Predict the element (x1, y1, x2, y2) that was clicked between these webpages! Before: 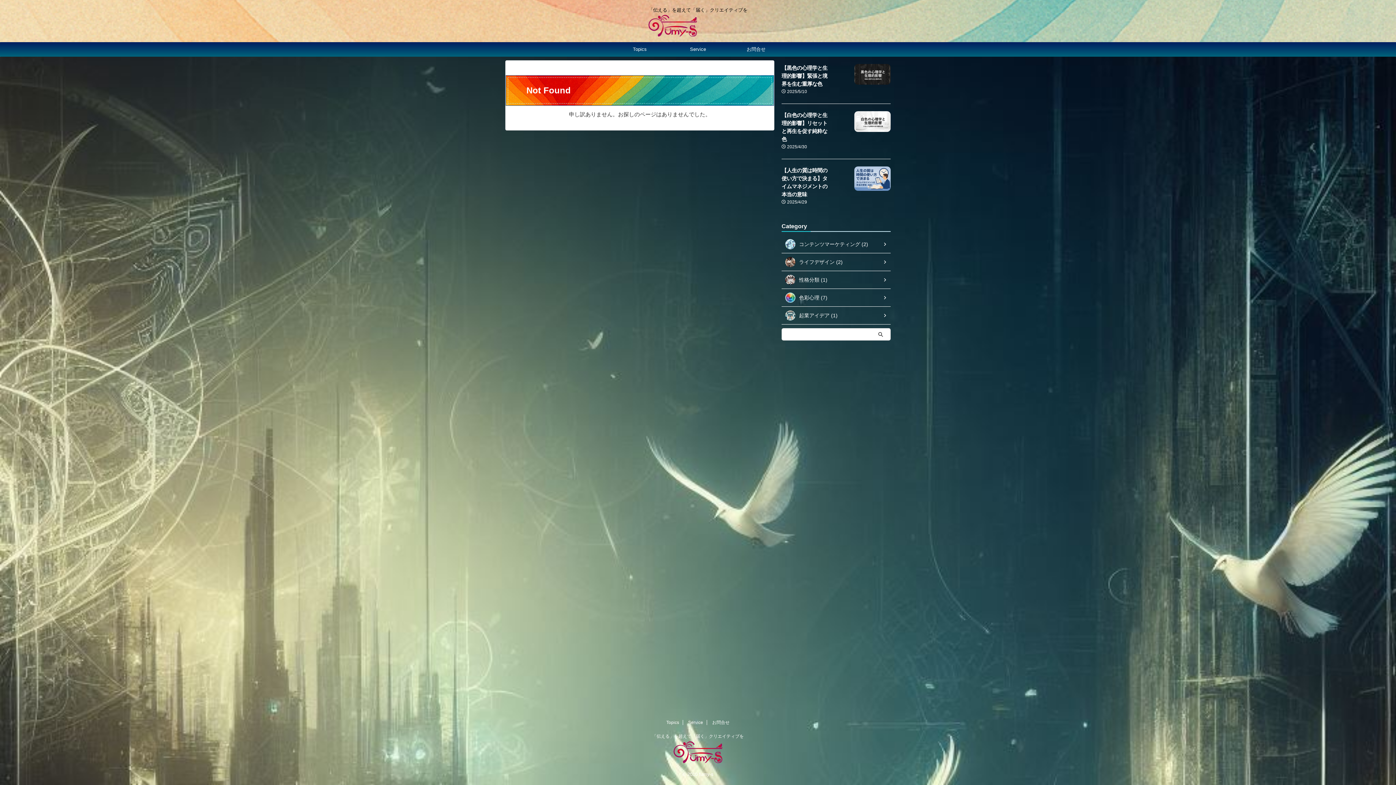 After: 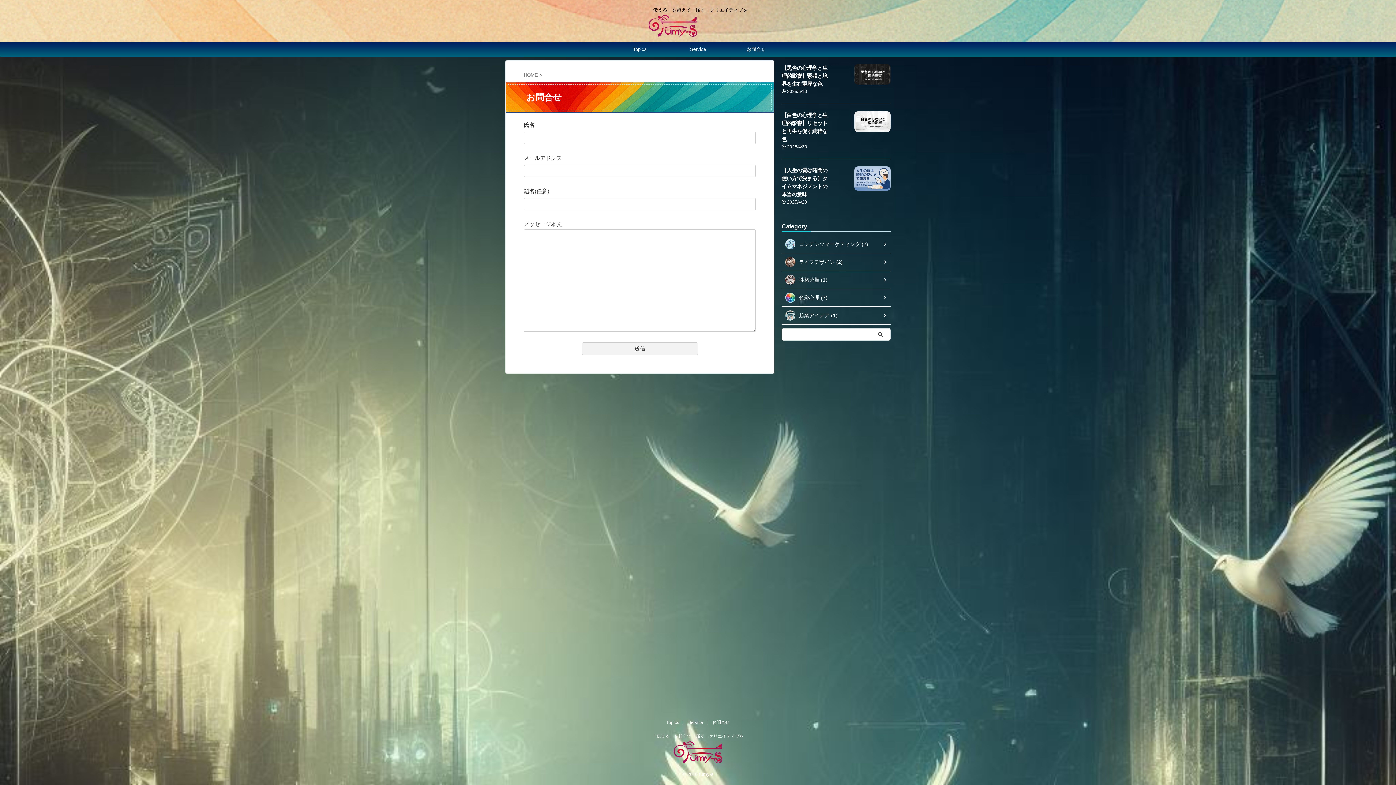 Action: bbox: (712, 720, 729, 725) label: お問合せ